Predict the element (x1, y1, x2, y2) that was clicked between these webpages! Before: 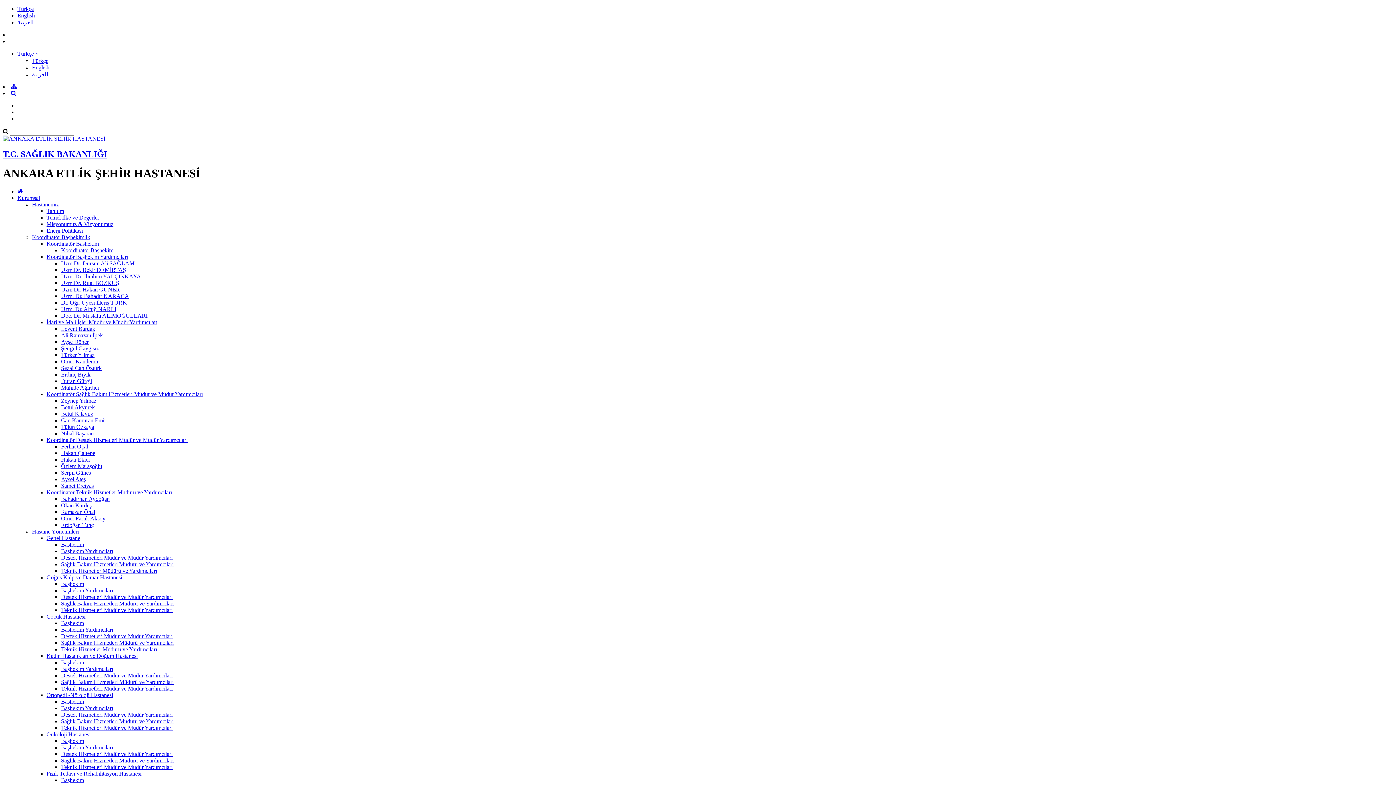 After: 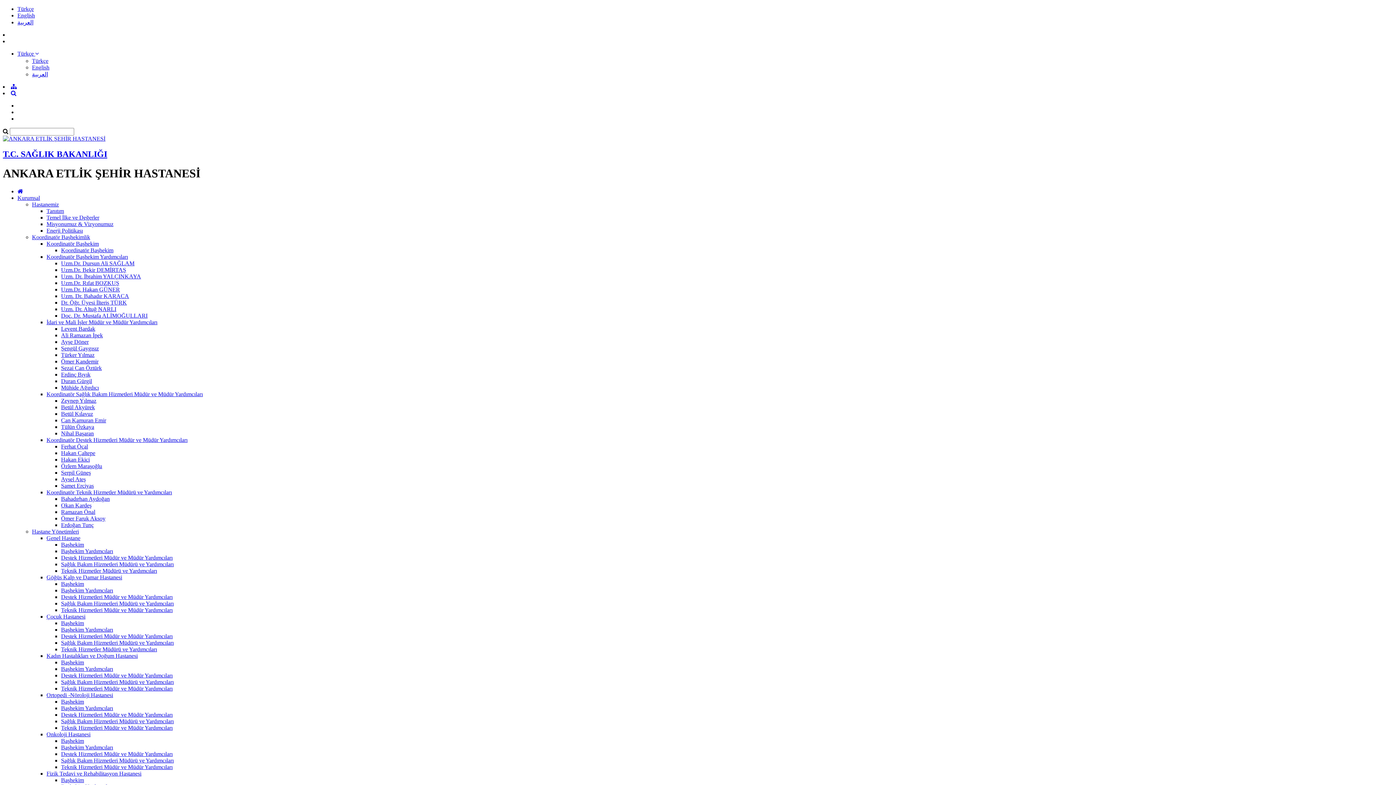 Action: label: Duran Gürgil bbox: (61, 378, 92, 384)